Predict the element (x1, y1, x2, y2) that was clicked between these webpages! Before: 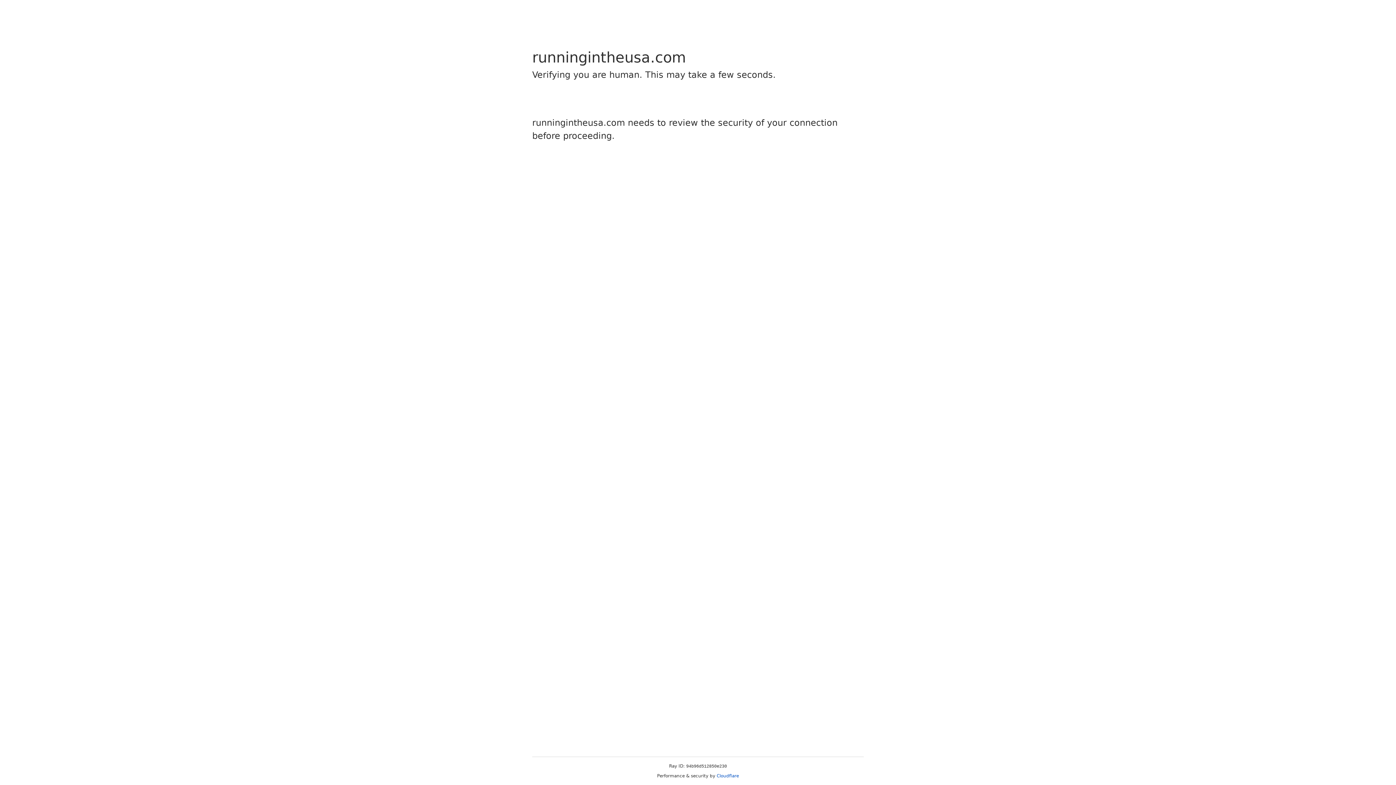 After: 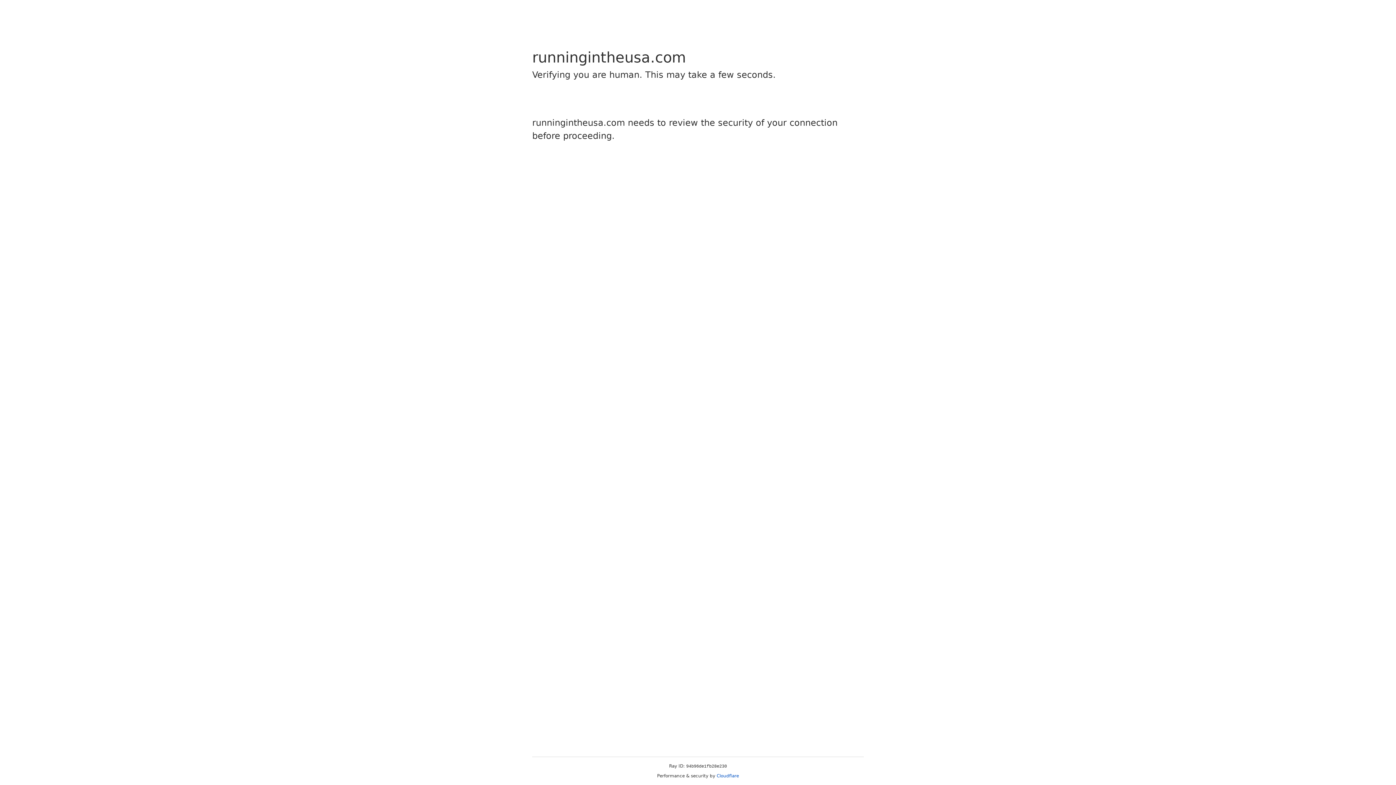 Action: label: Cloudflare bbox: (716, 773, 739, 778)